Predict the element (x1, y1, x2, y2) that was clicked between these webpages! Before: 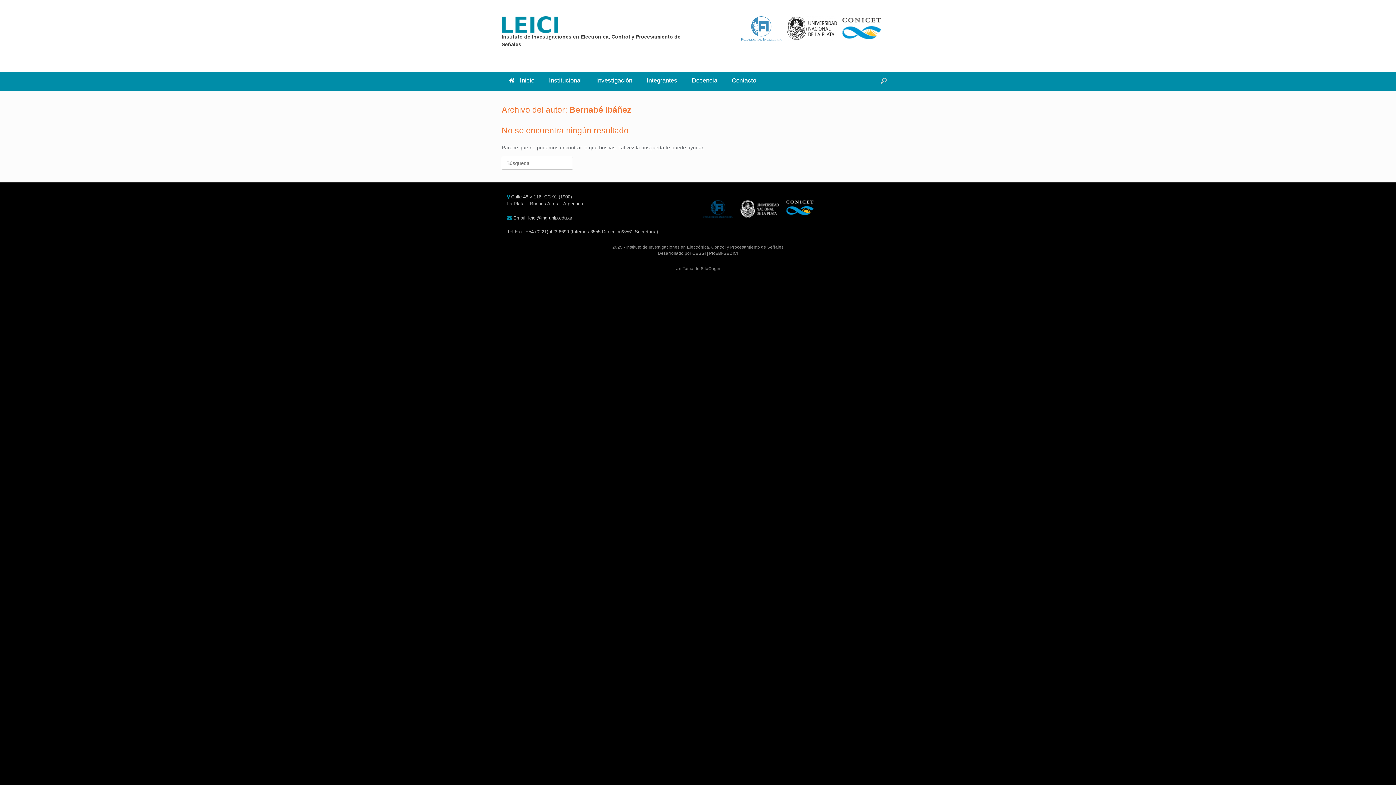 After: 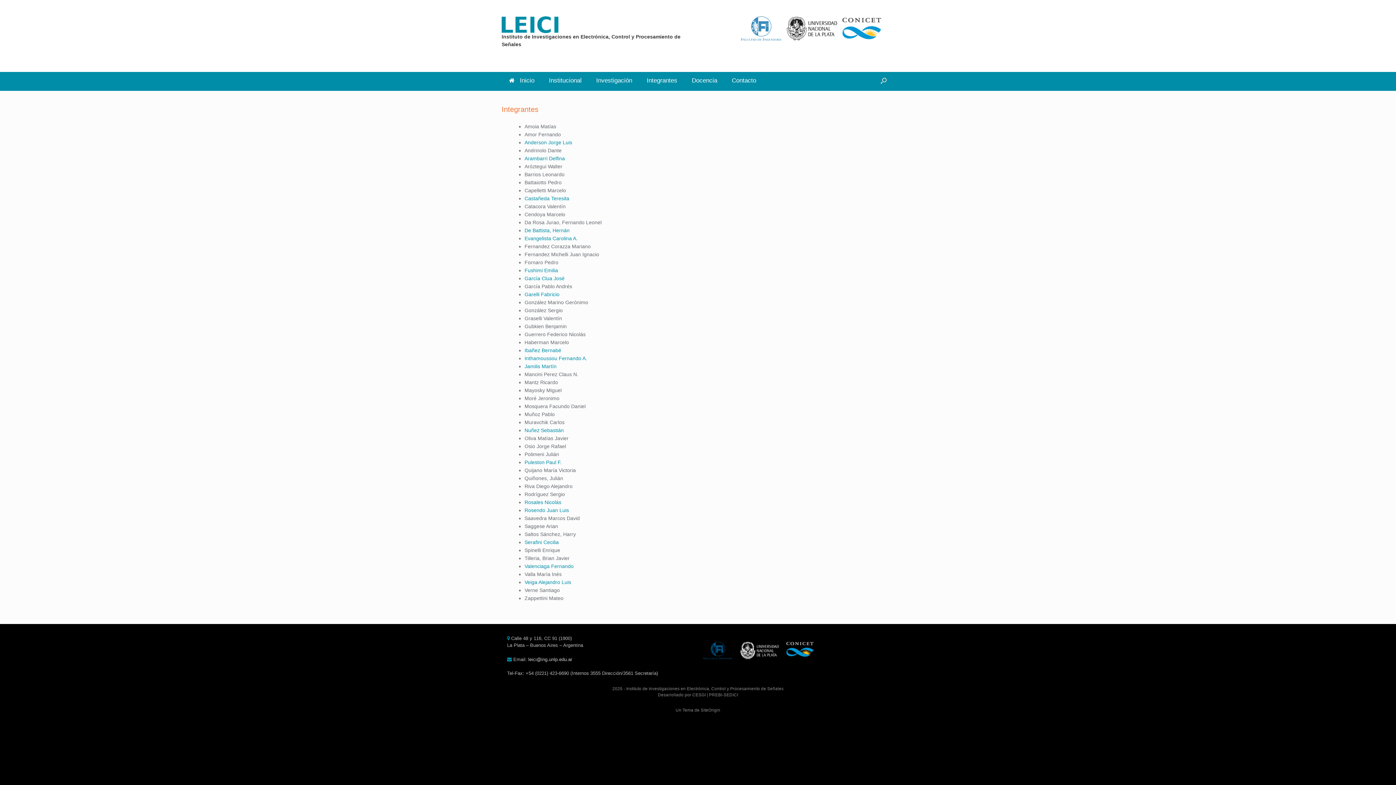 Action: bbox: (639, 72, 684, 89) label: Integrantes